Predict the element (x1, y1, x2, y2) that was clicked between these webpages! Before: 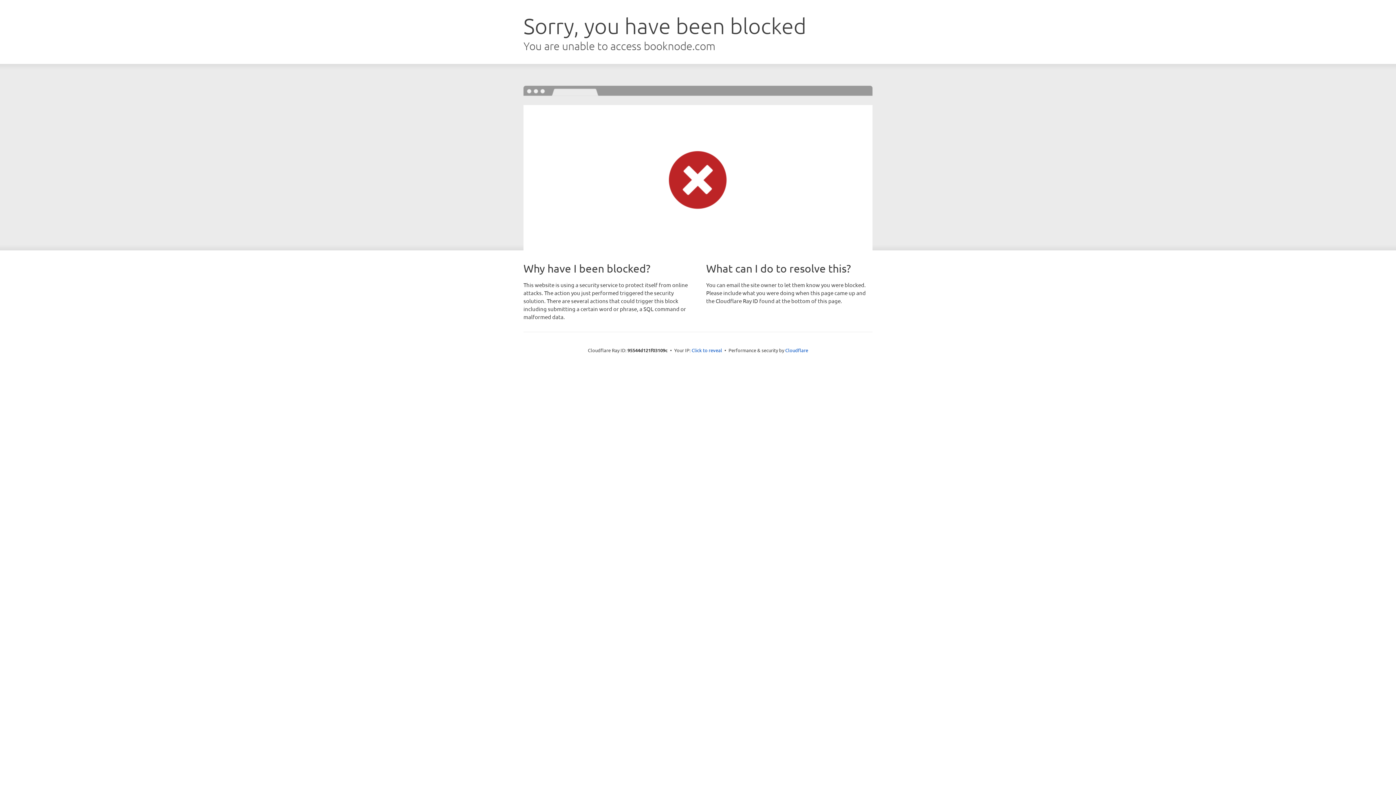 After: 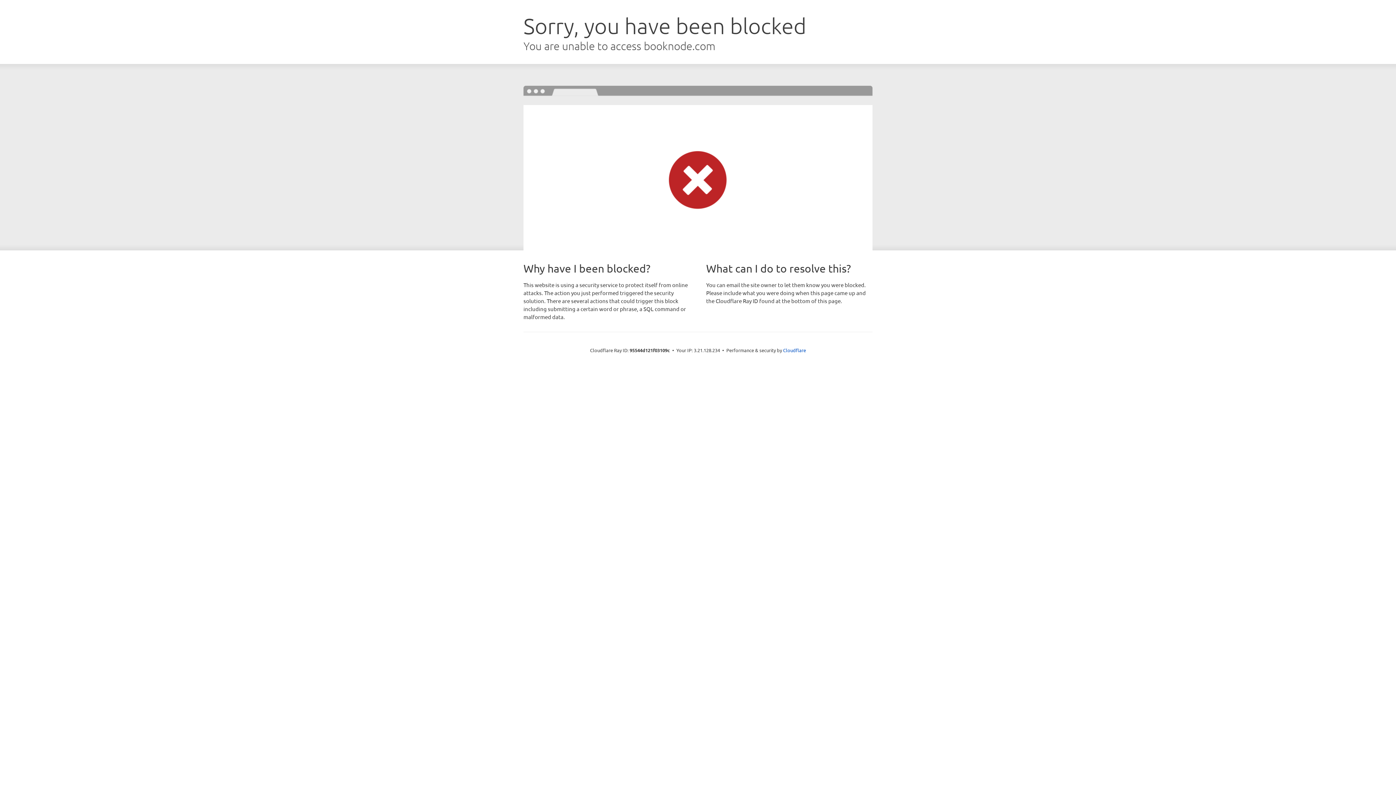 Action: bbox: (691, 346, 722, 353) label: Click to reveal